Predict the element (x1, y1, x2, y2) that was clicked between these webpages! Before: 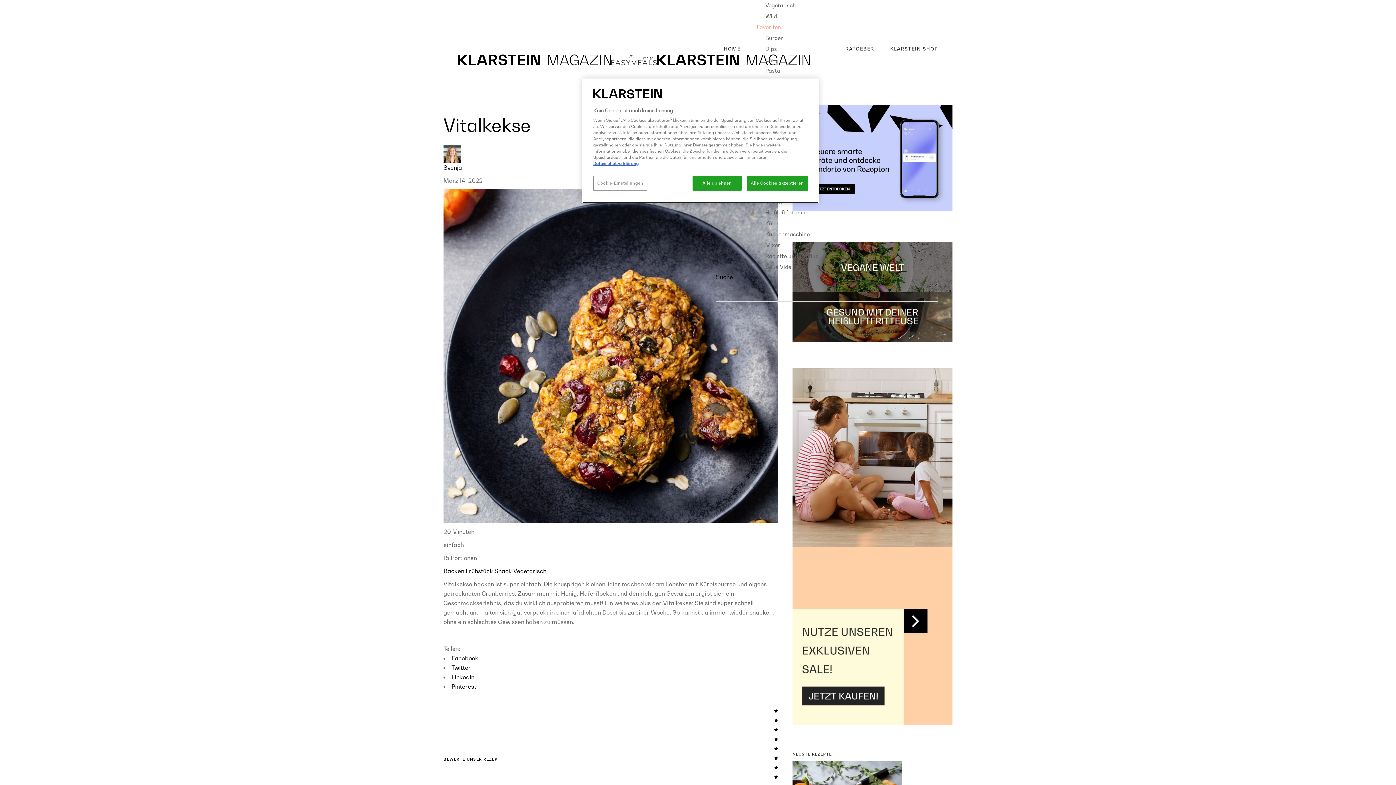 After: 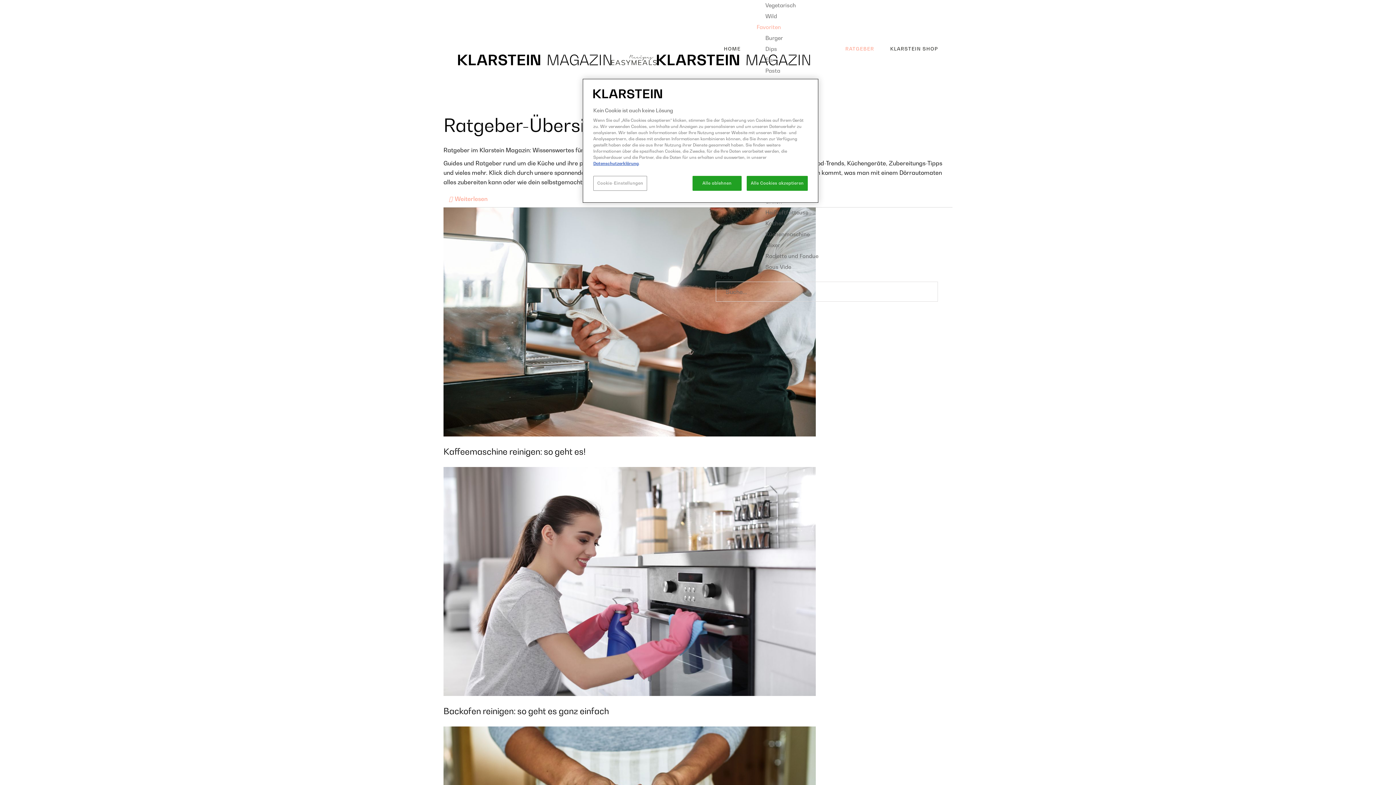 Action: bbox: (845, 43, 874, 54) label: RATGEBER